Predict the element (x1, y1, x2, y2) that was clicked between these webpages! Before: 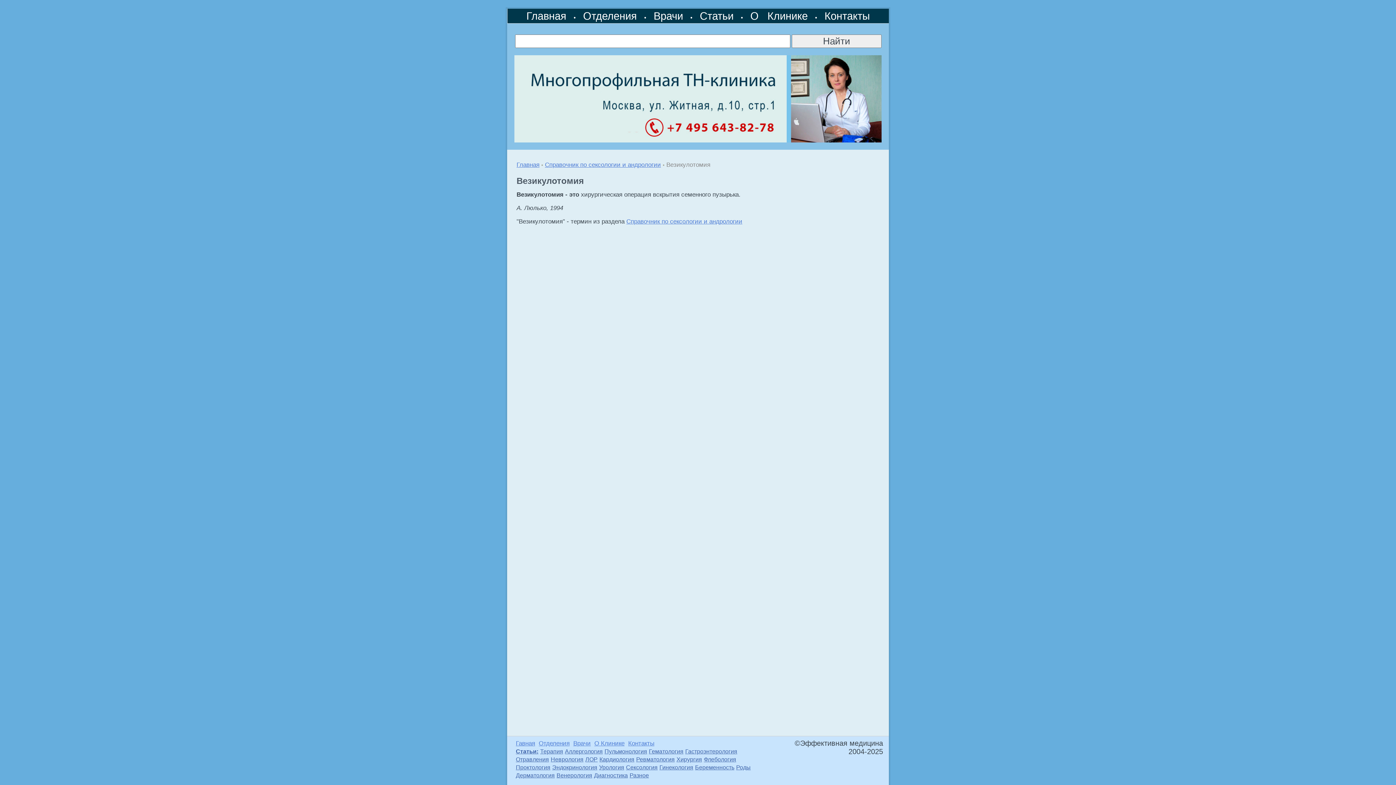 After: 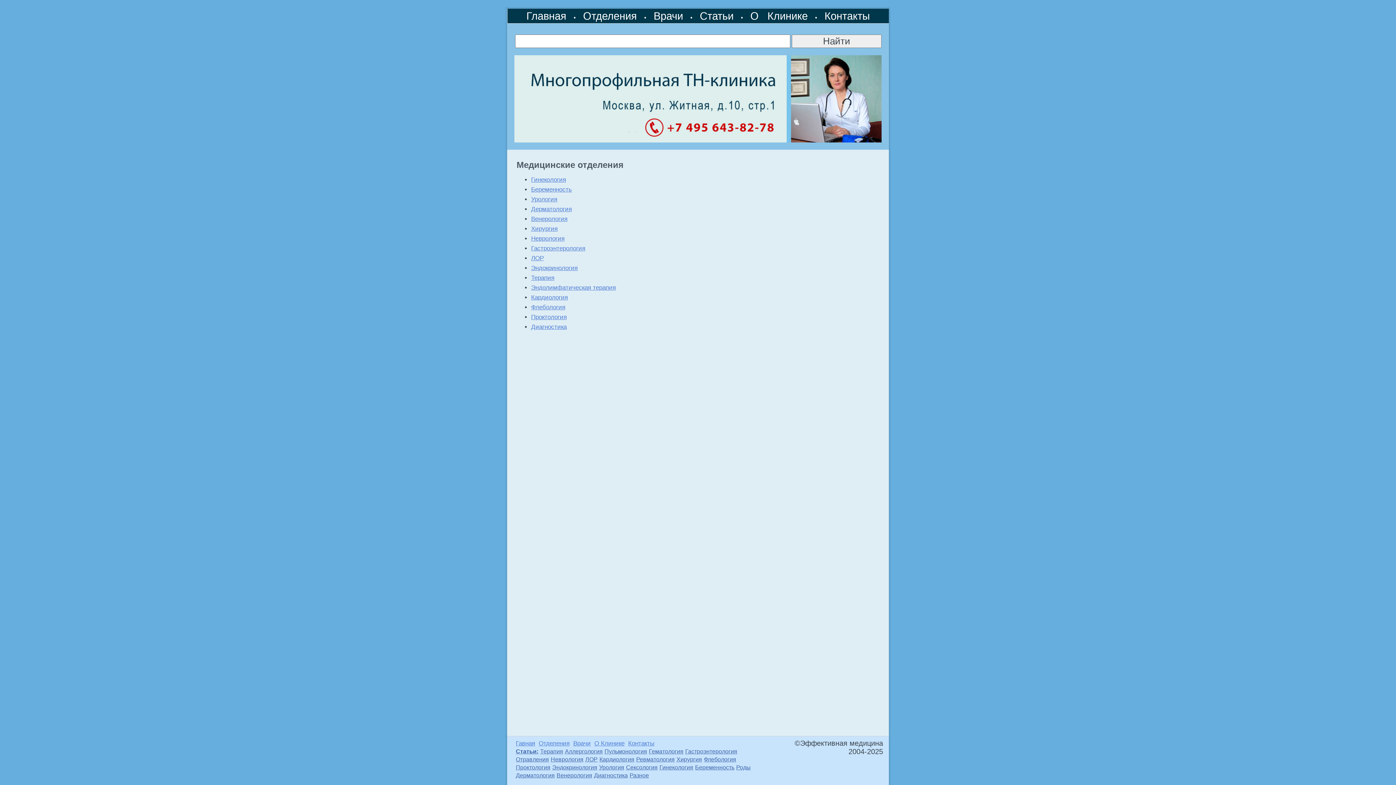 Action: label: Отделения bbox: (538, 740, 569, 747)